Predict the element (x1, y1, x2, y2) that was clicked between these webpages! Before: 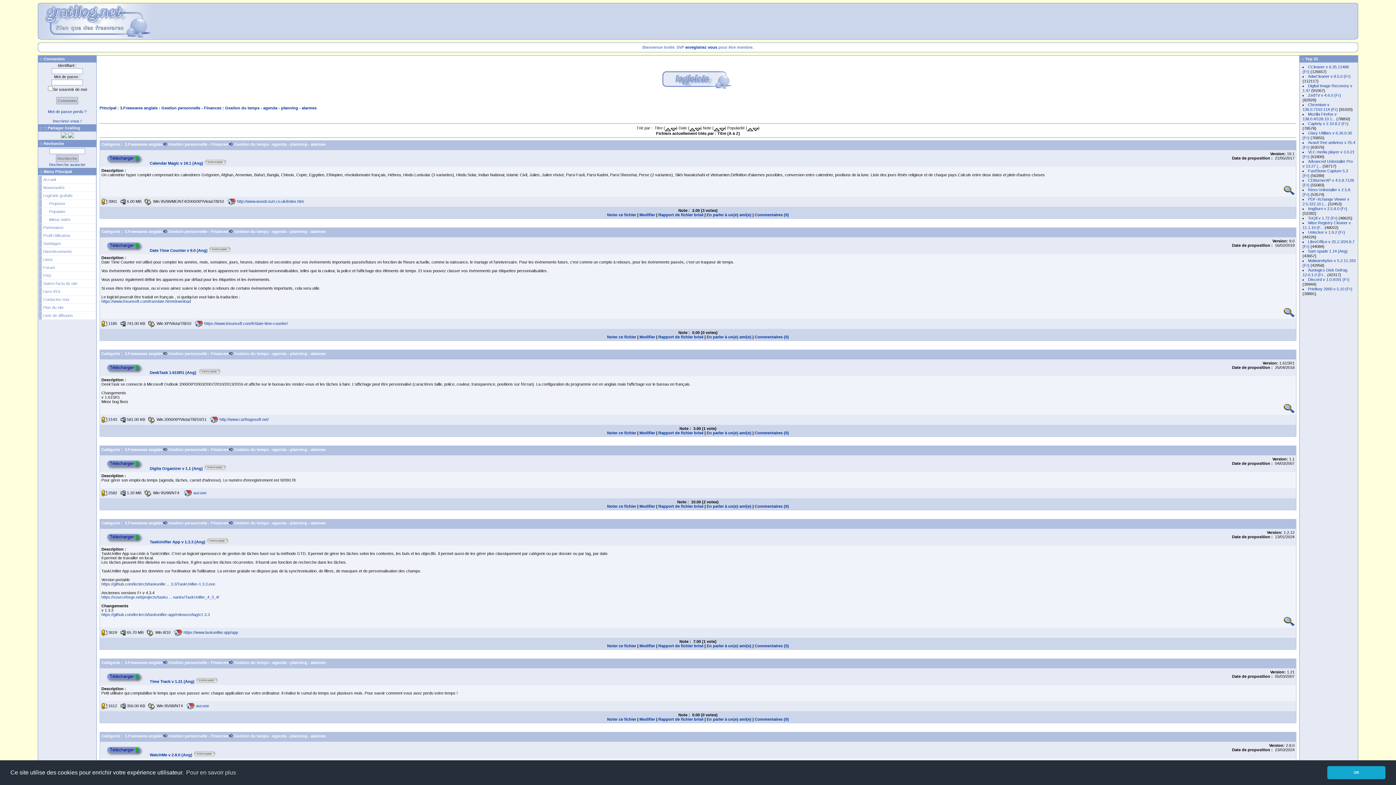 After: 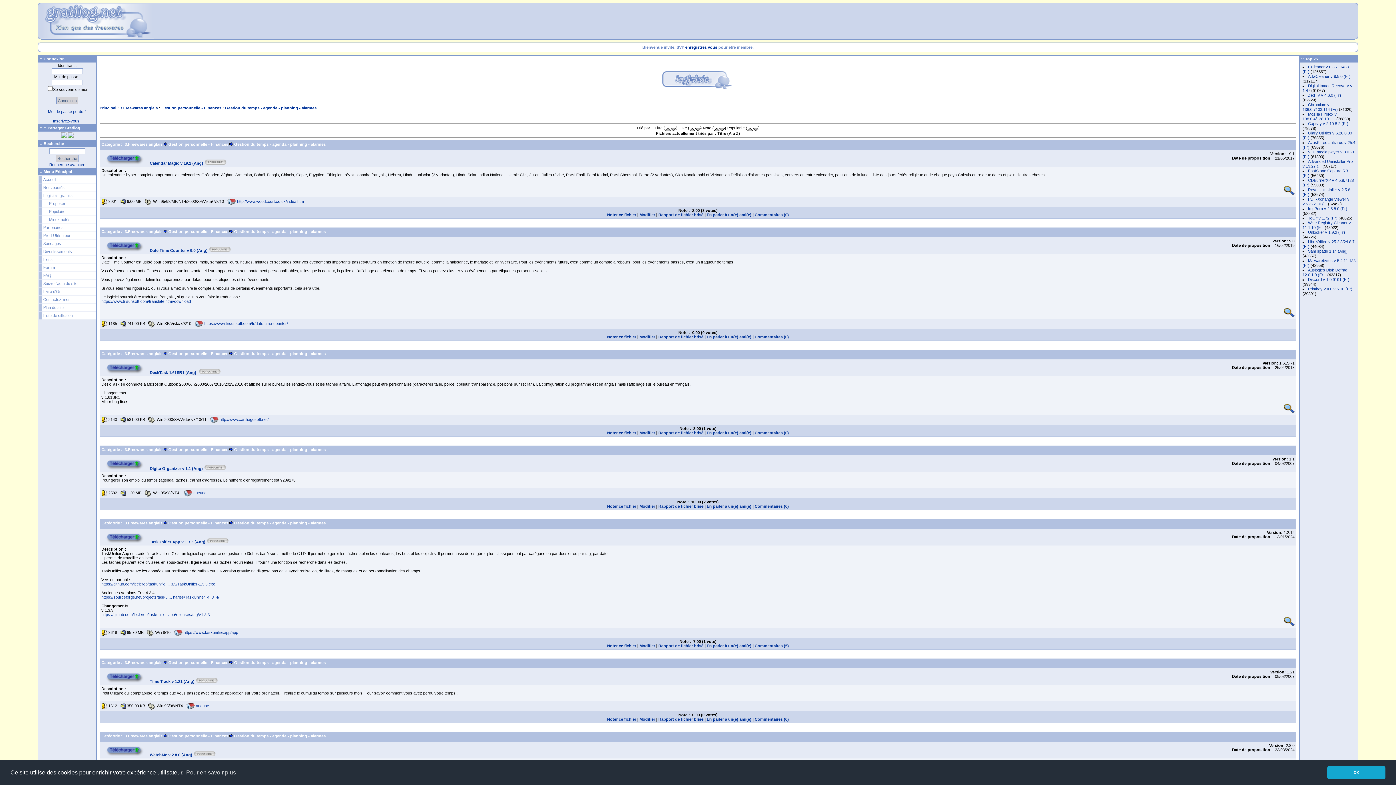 Action: label:  Calendar Magic v 19.1 (Ang)  bbox: (101, 161, 226, 165)